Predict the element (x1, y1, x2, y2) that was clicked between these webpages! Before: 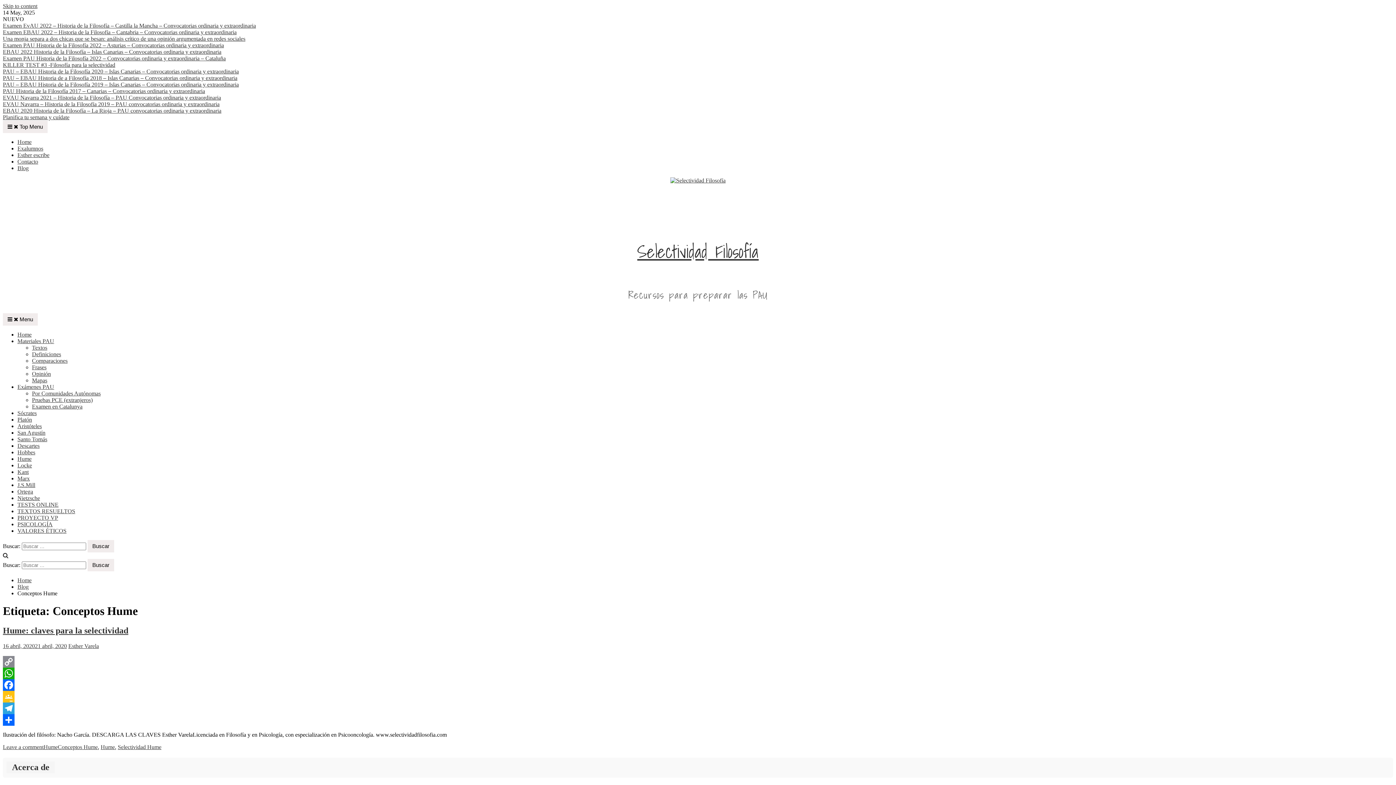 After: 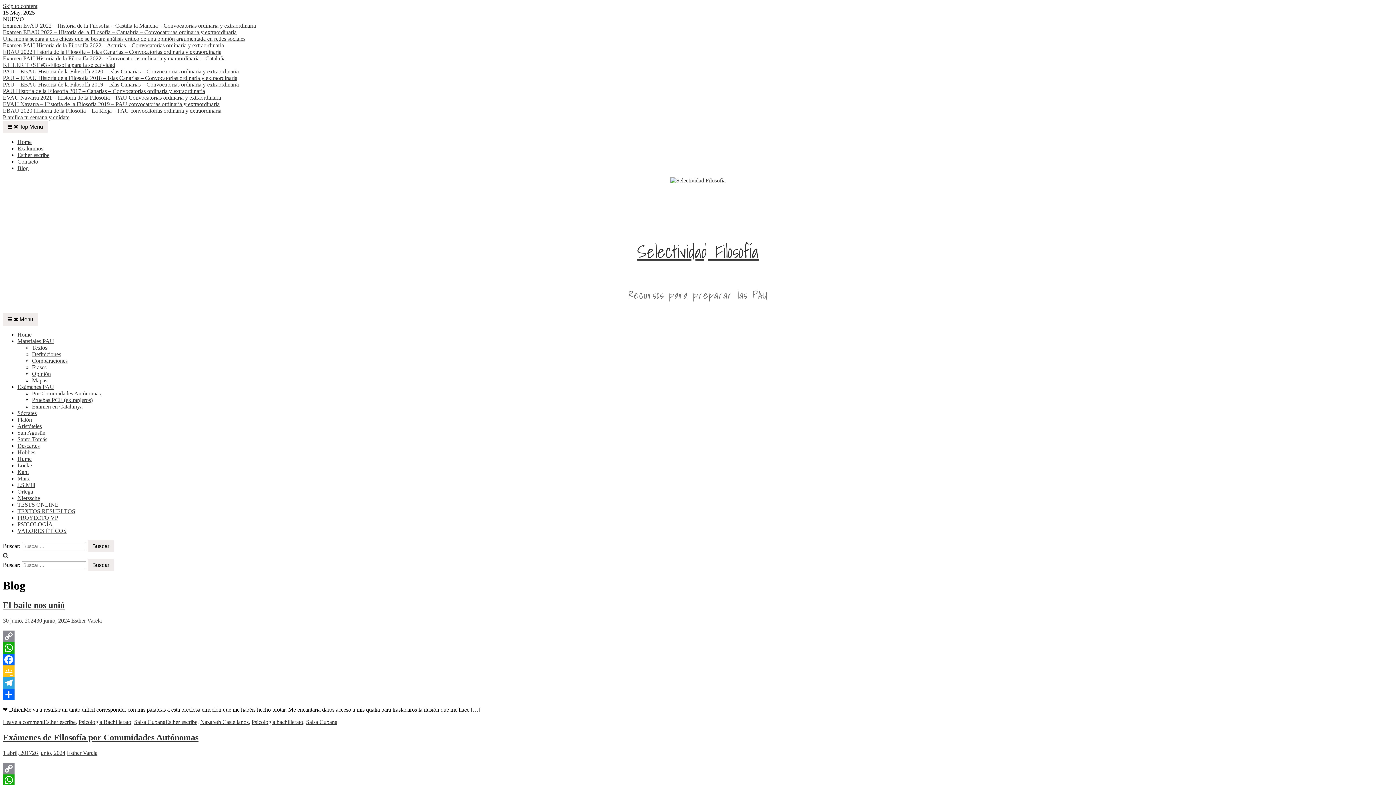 Action: label: Blog bbox: (17, 165, 28, 171)